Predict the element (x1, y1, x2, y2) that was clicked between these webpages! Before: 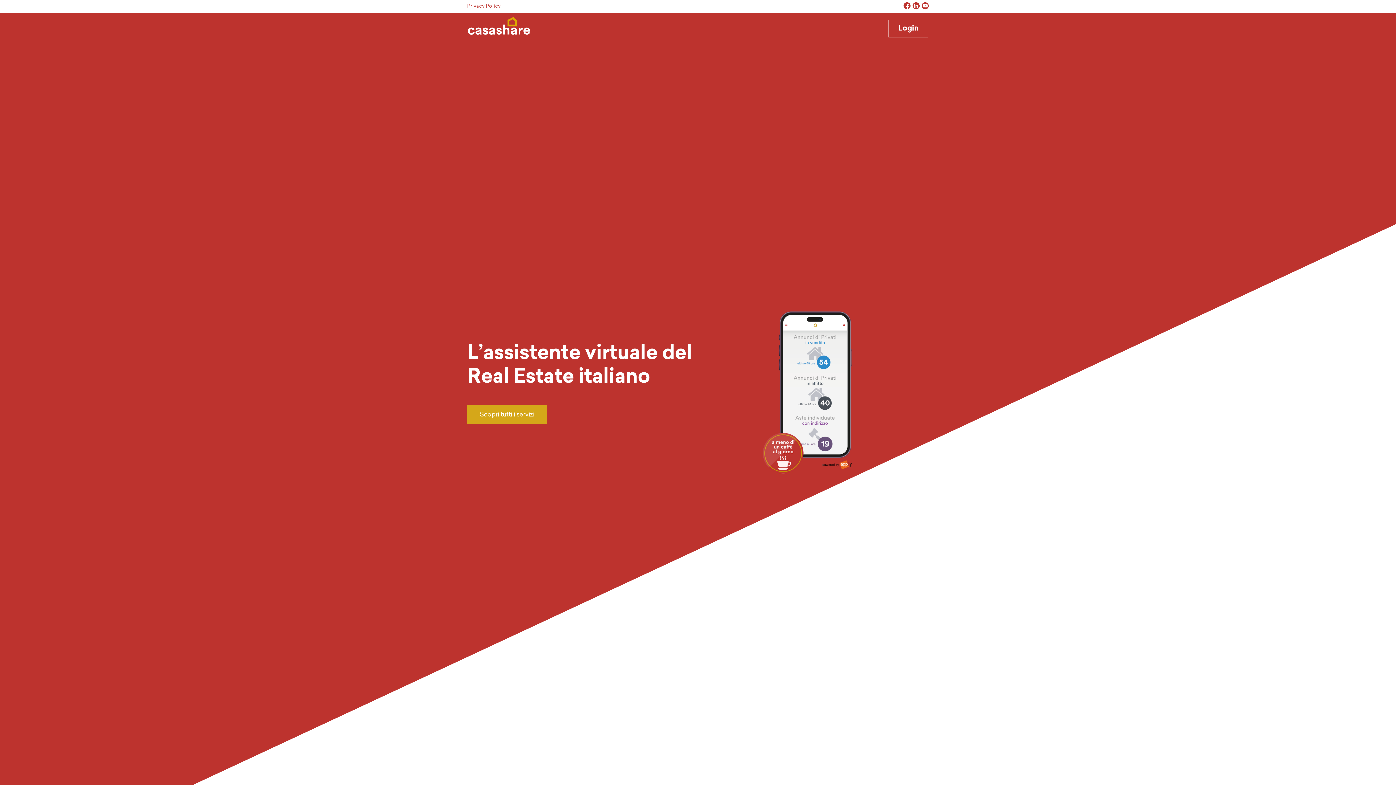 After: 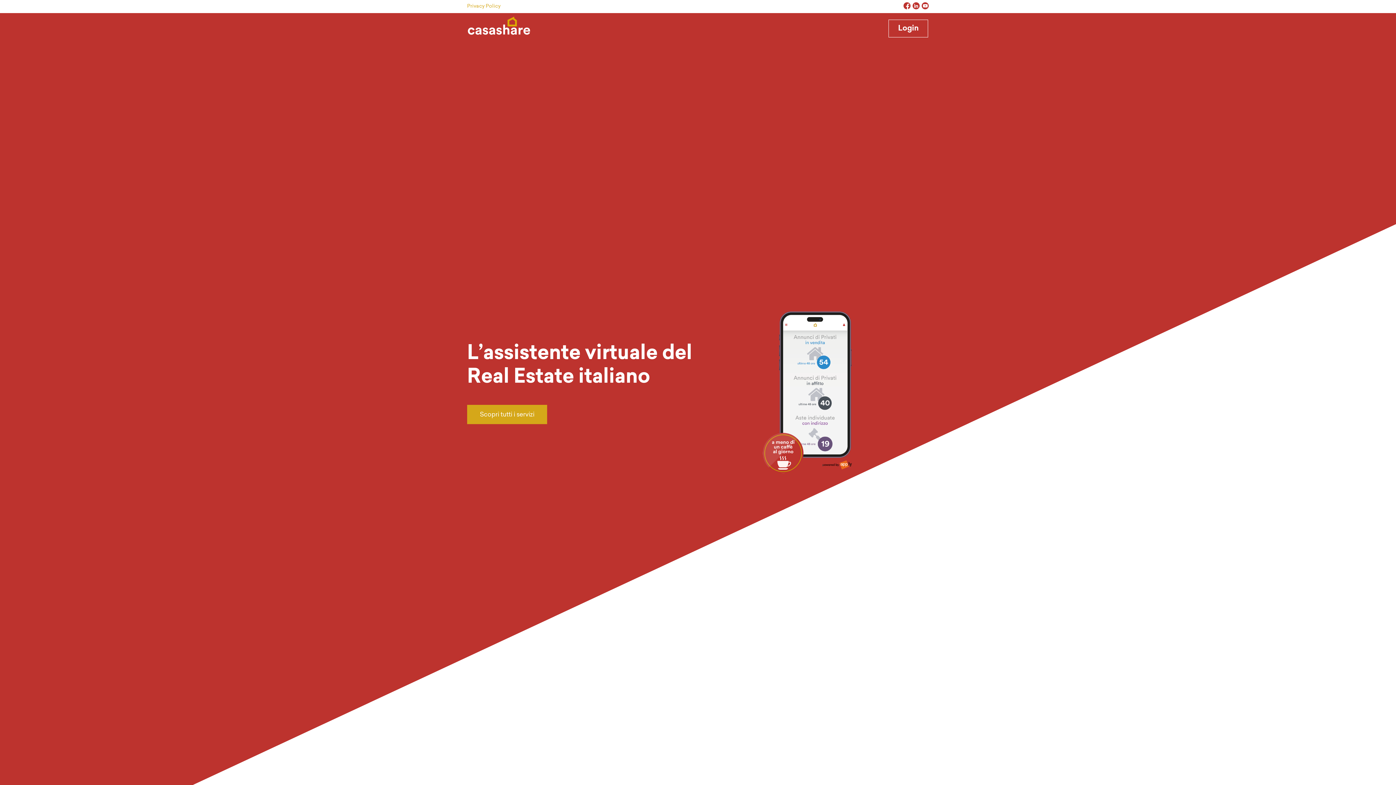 Action: label: Privacy Policy bbox: (467, 4, 500, 8)